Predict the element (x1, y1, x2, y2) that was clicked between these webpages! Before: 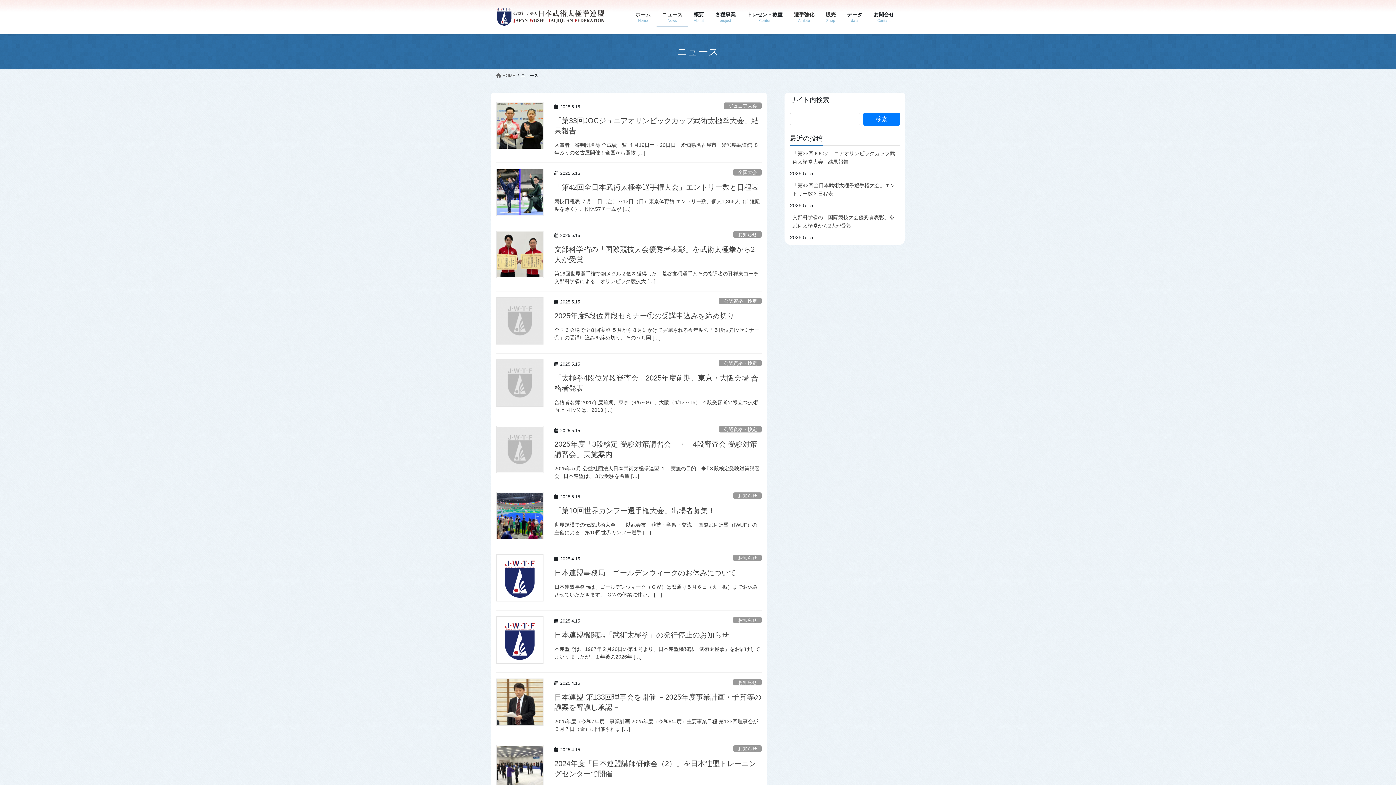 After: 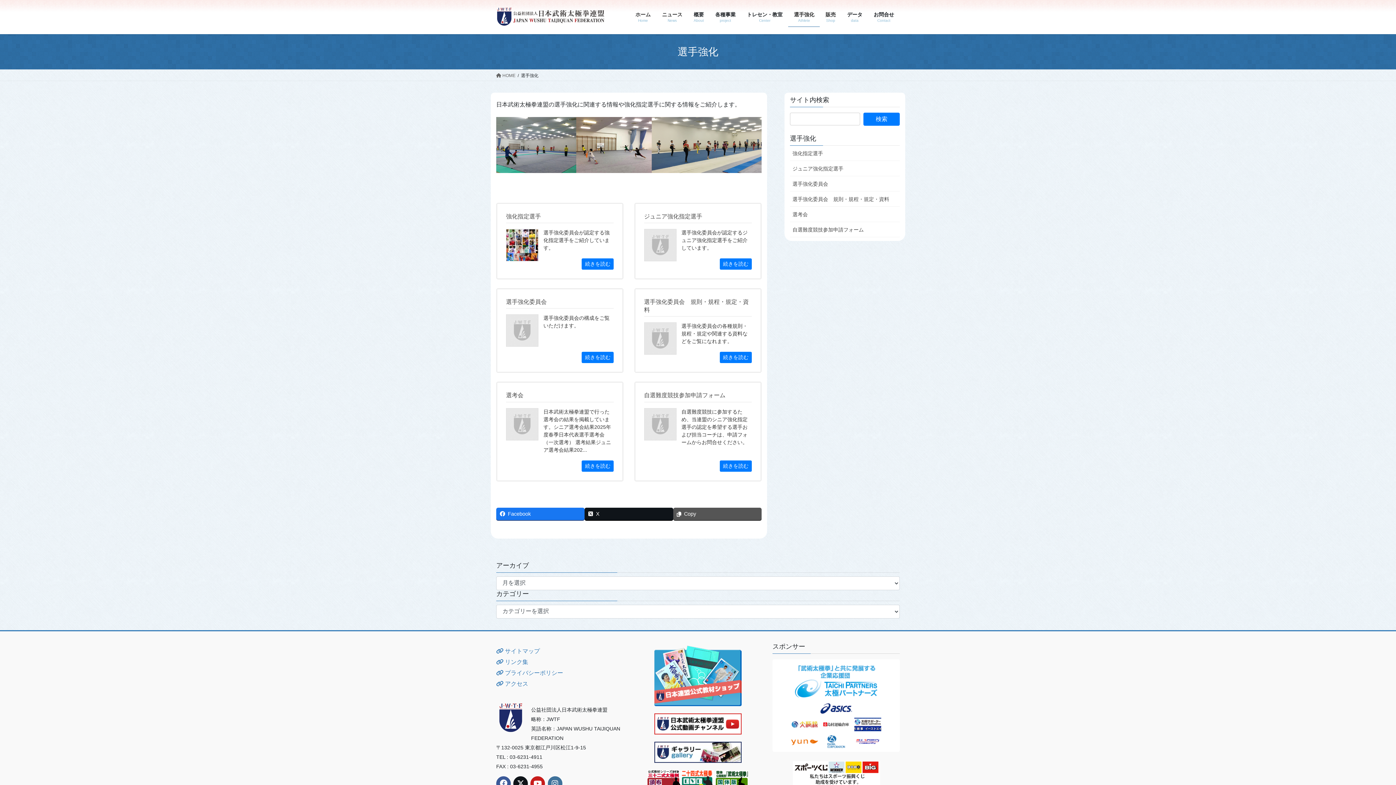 Action: label: 選手強化
Athlete bbox: (788, 7, 820, 26)